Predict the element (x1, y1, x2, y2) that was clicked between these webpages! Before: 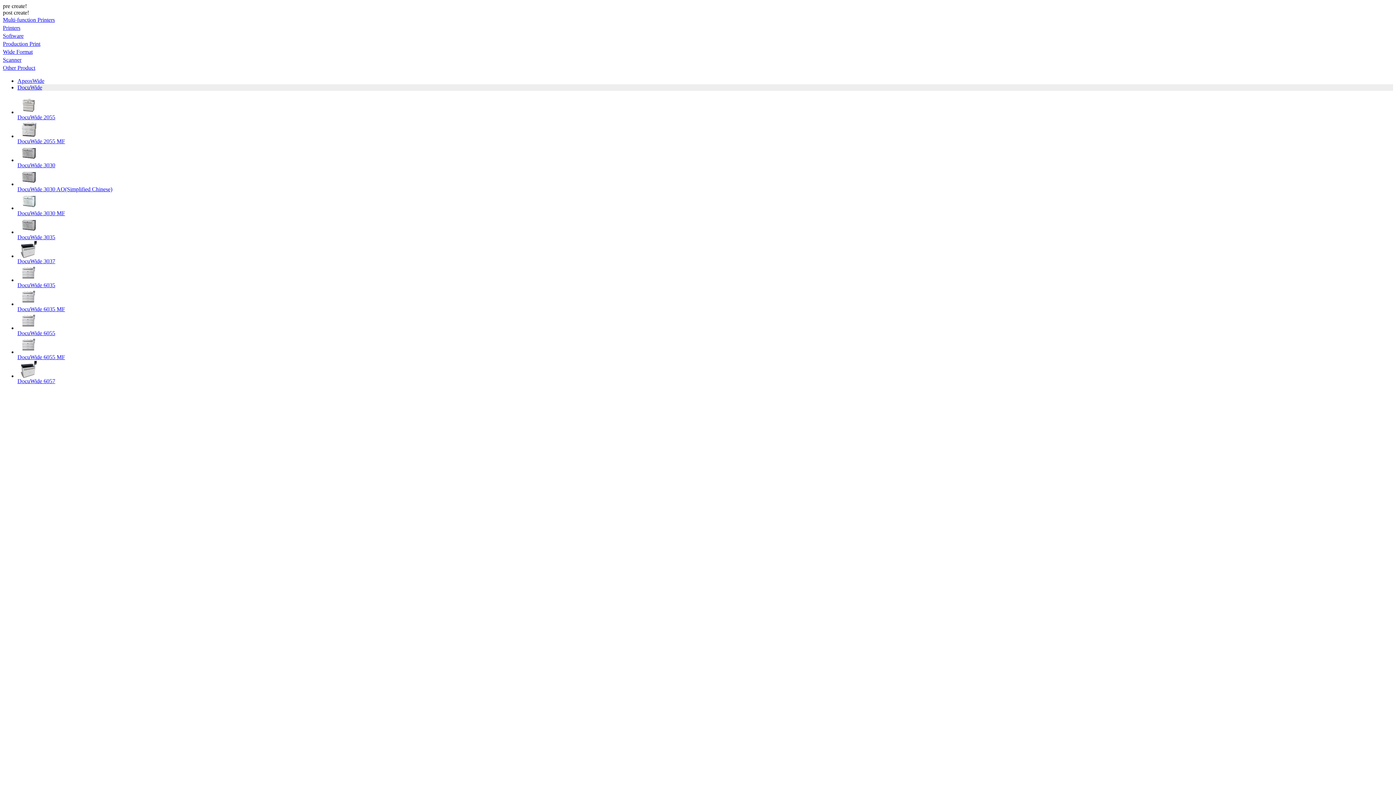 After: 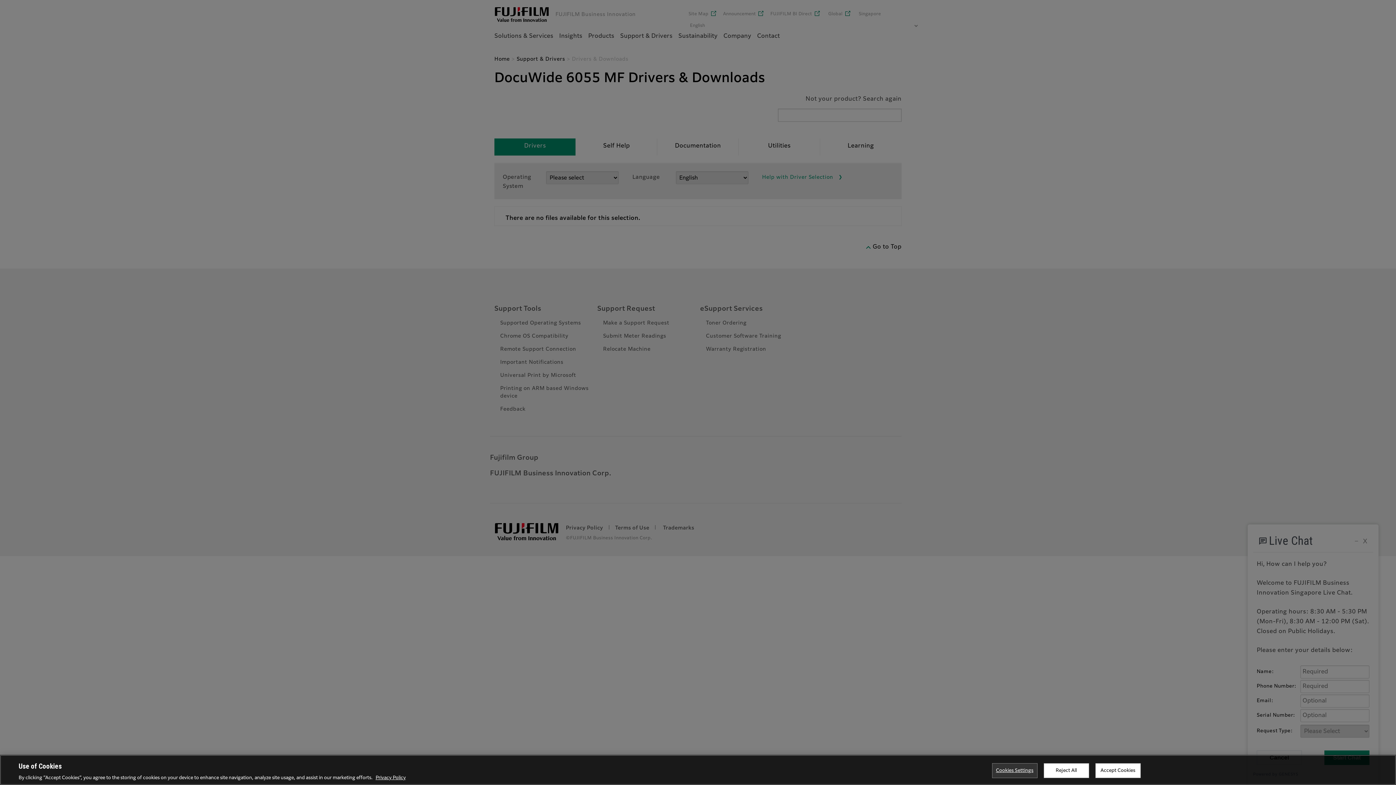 Action: bbox: (17, 336, 1393, 354)